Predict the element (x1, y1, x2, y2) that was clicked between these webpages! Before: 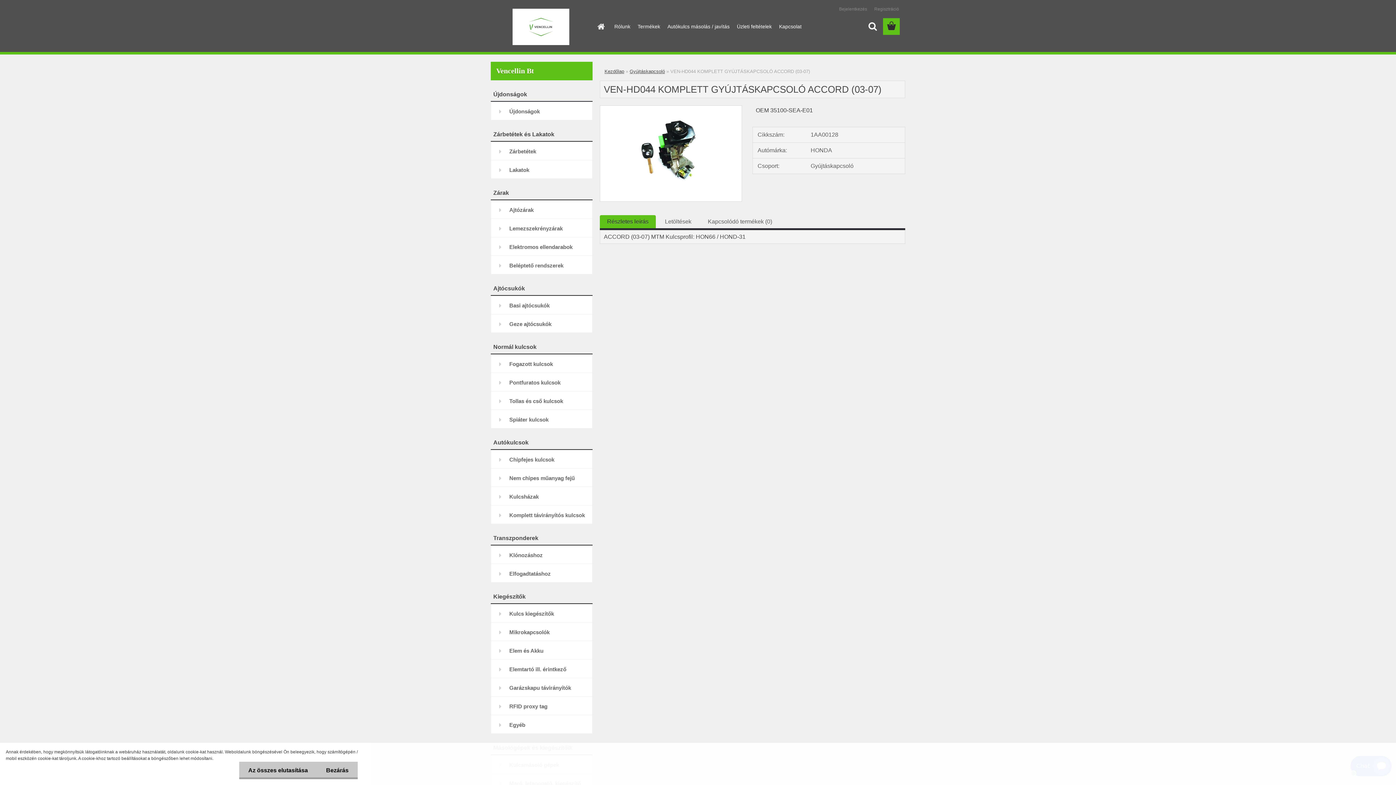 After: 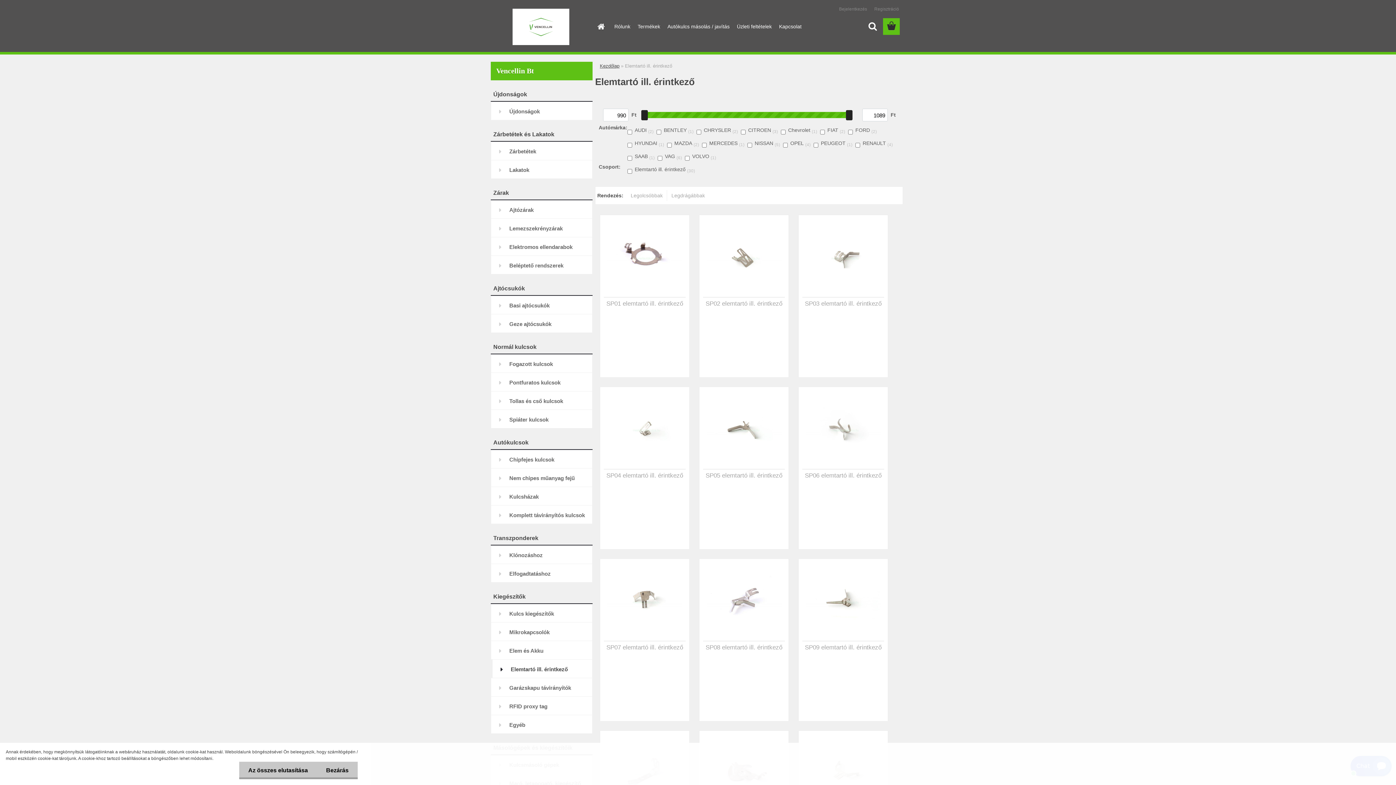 Action: label: Elemtartó ill. érintkező bbox: (490, 660, 592, 678)